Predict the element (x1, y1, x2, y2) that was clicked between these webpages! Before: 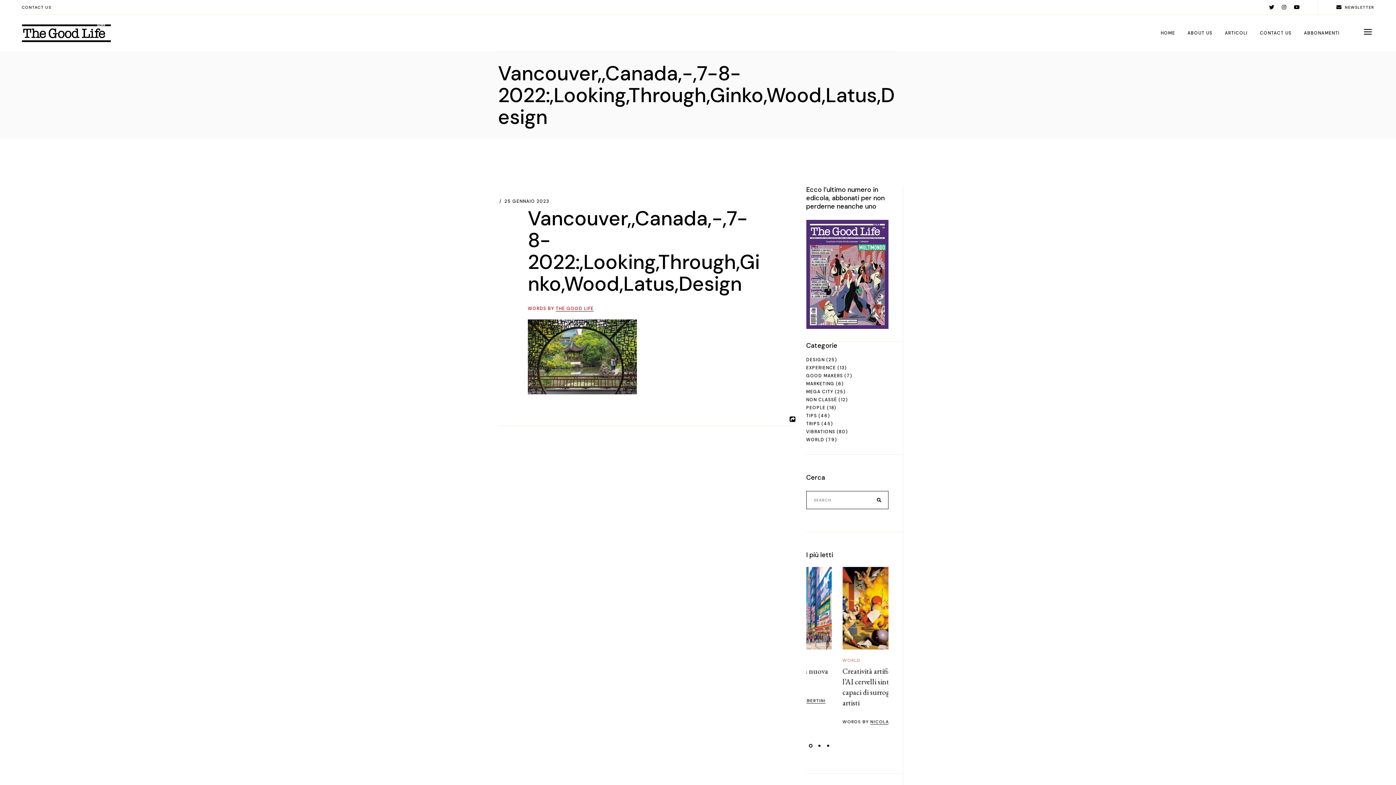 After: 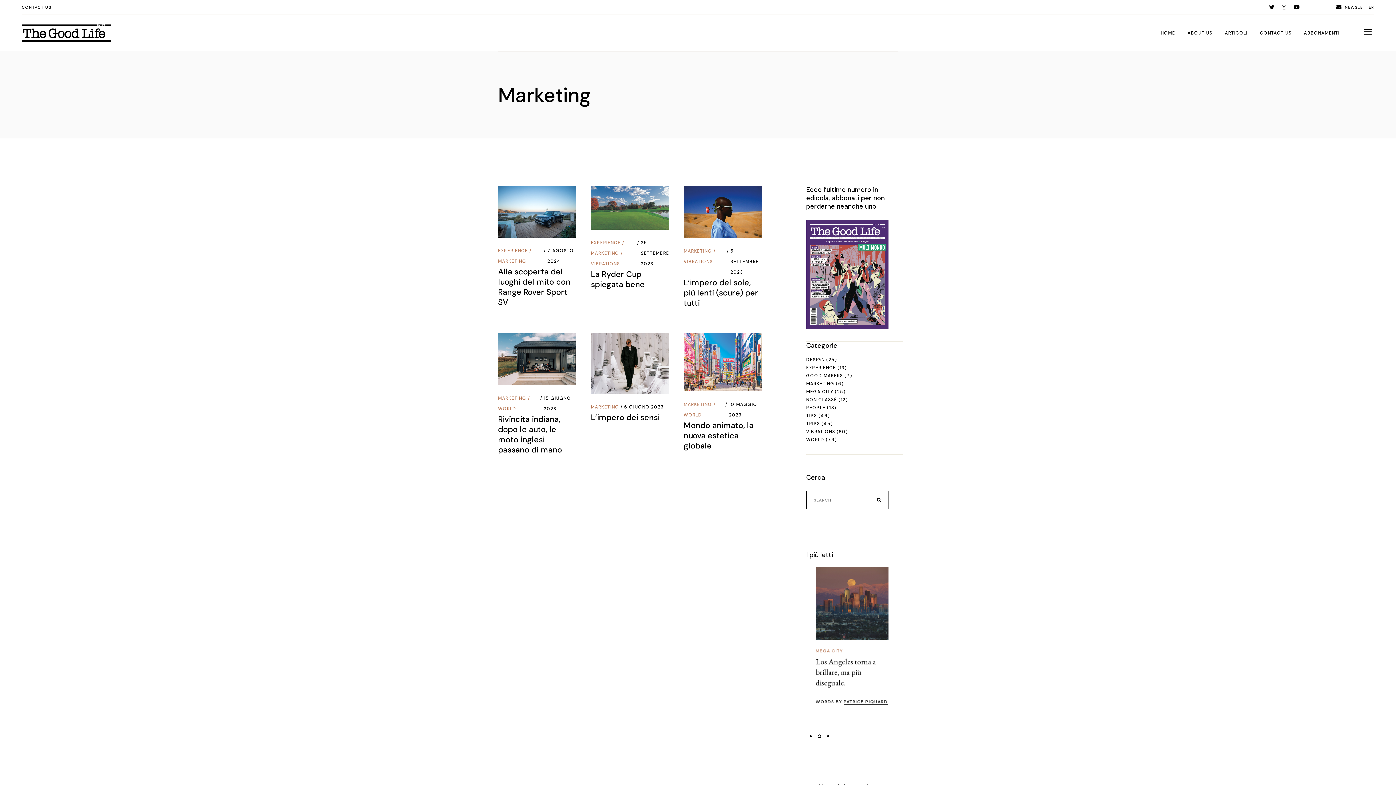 Action: label: MARKETING bbox: (806, 381, 834, 386)